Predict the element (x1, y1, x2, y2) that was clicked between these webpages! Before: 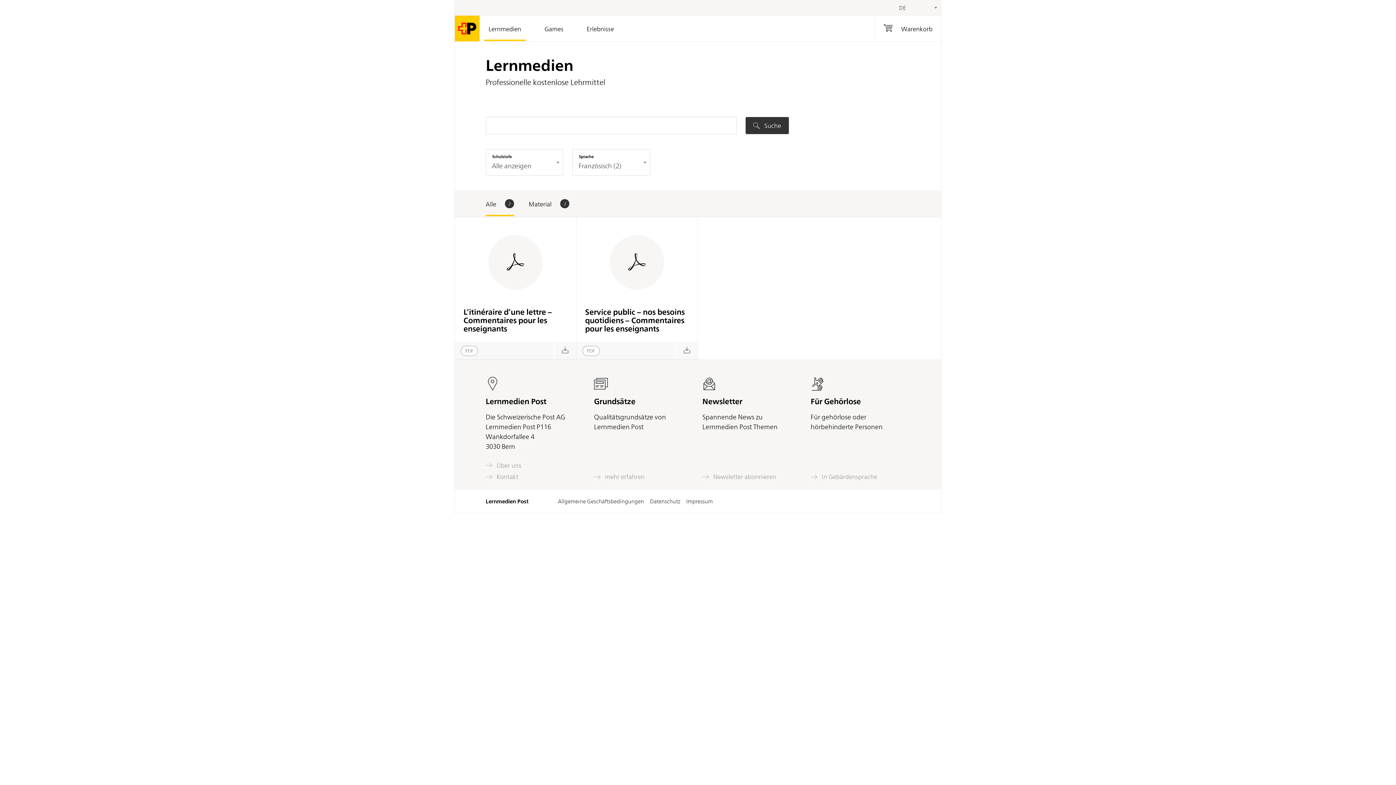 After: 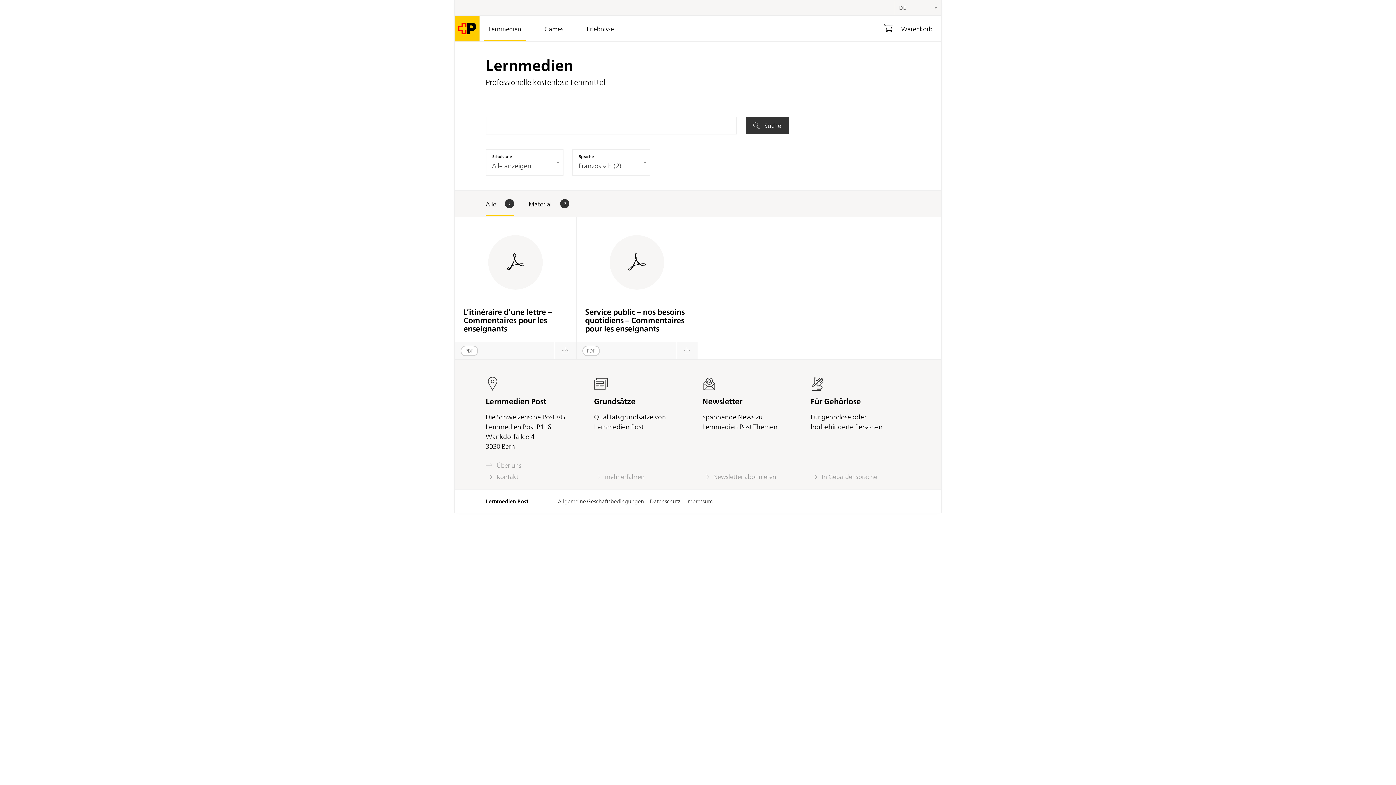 Action: bbox: (745, 117, 788, 134) label:  Suche